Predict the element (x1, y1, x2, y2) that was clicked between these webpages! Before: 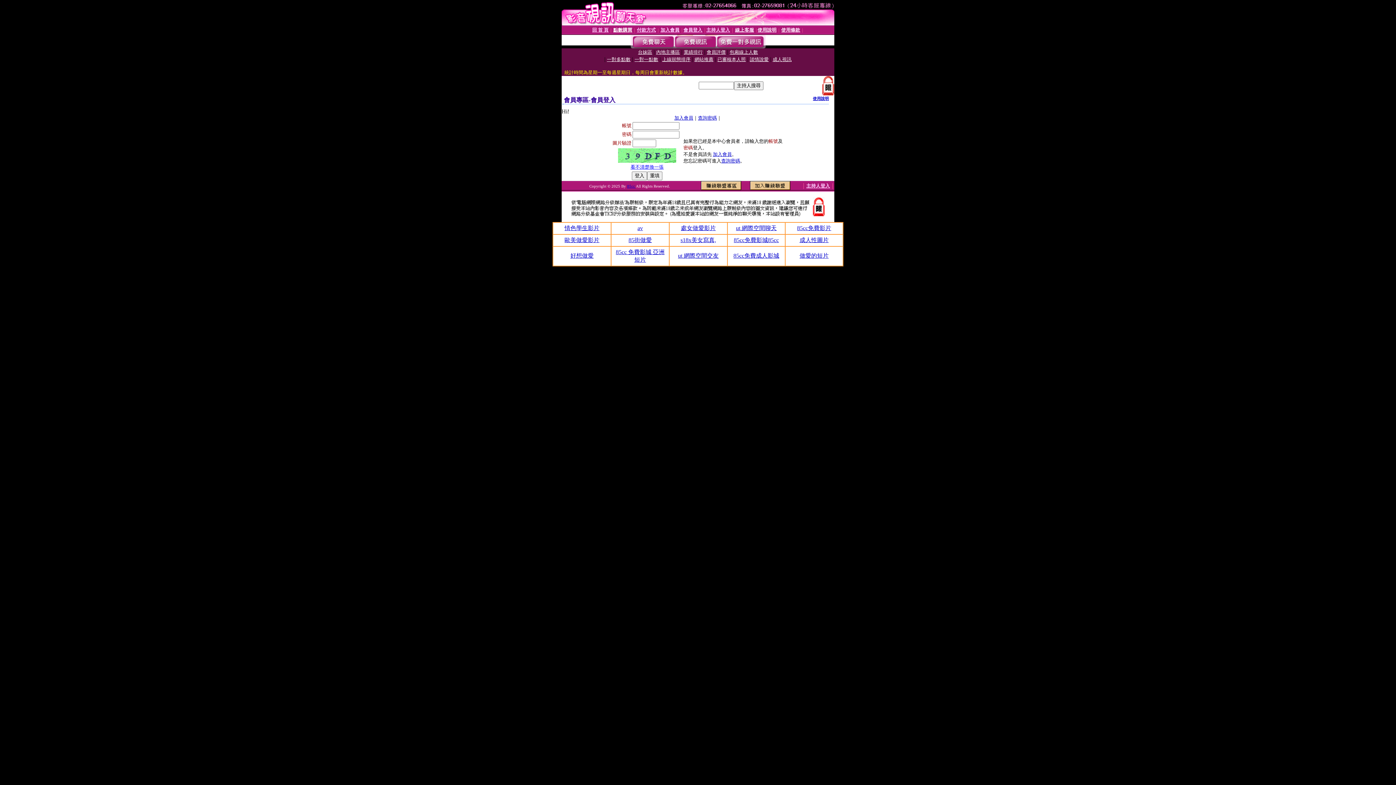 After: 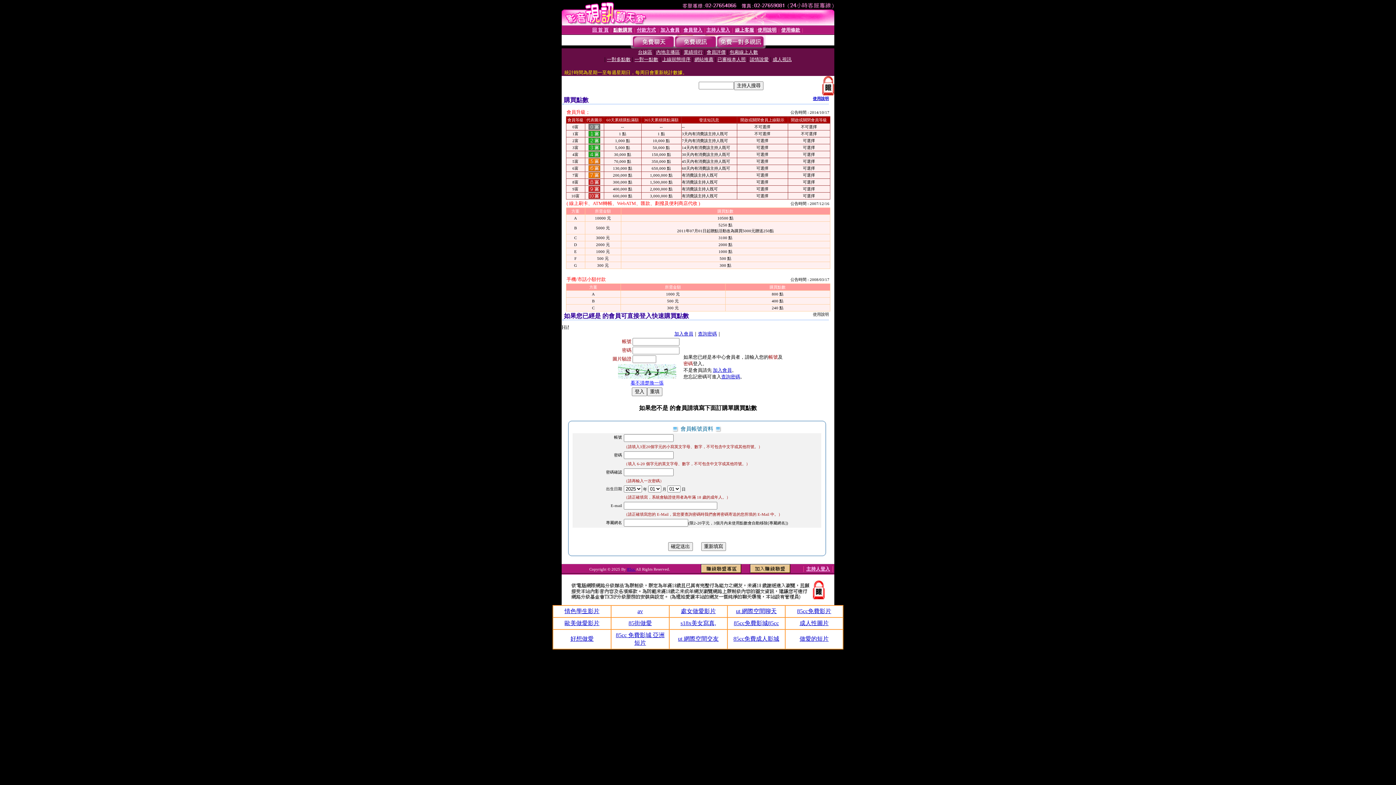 Action: label: 點數購買 bbox: (613, 27, 632, 32)